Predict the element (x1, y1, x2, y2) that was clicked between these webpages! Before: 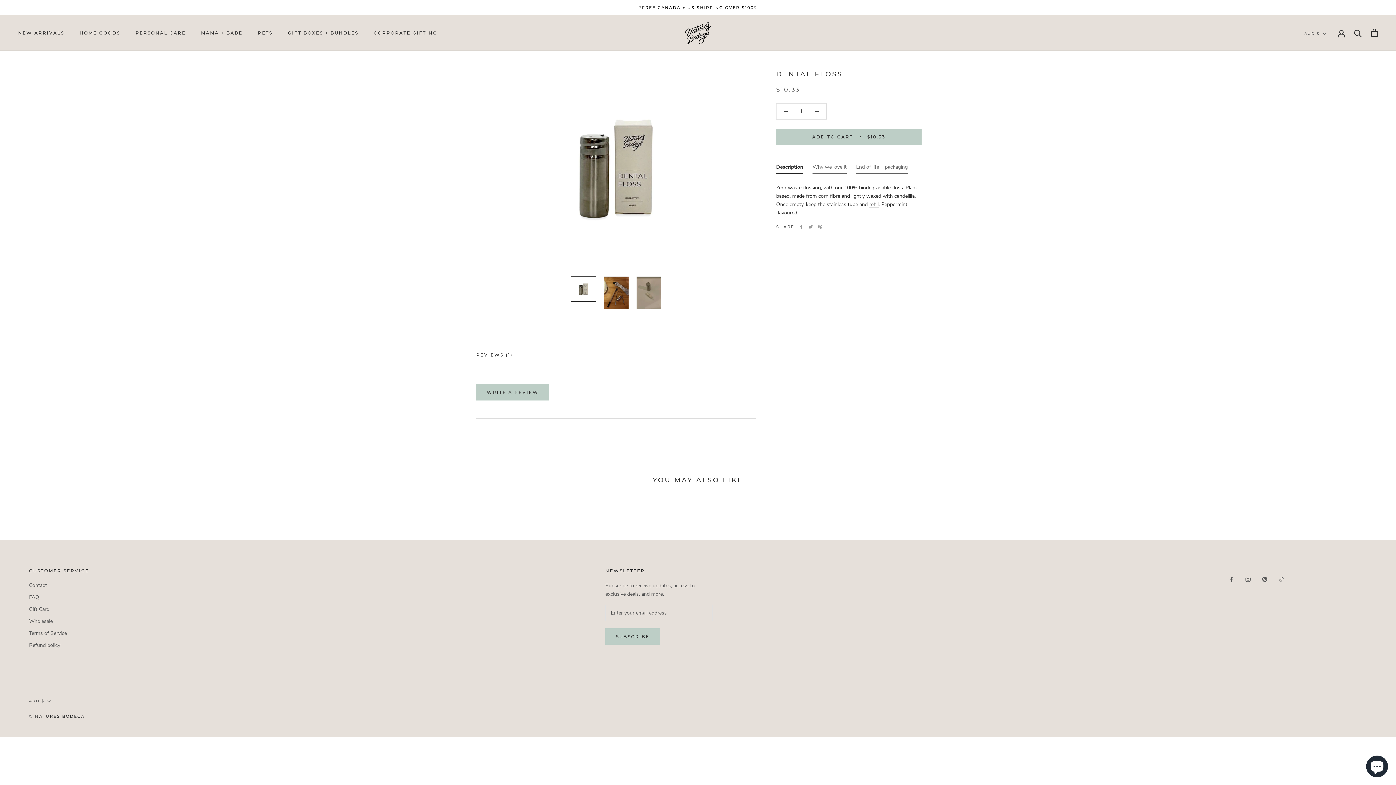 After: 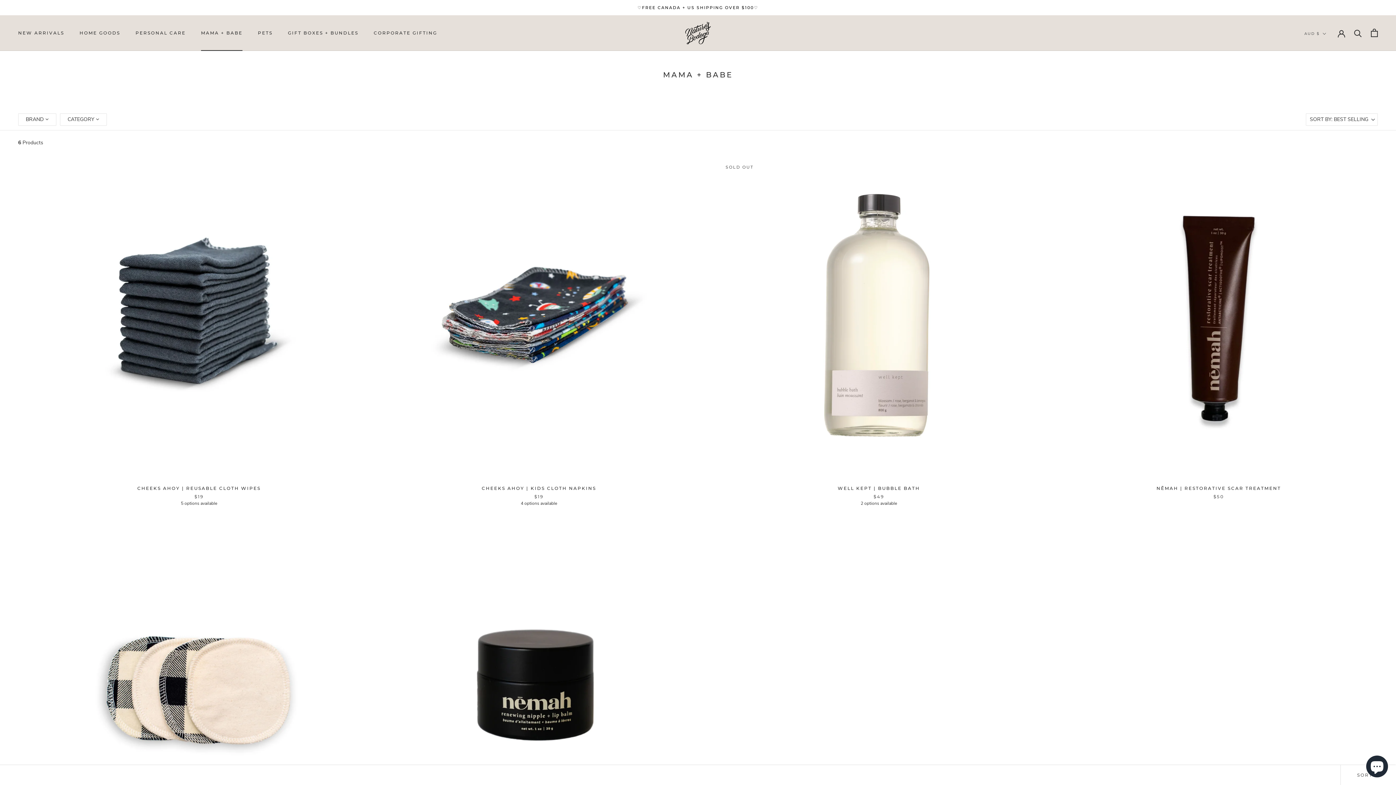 Action: bbox: (201, 30, 242, 35) label: MAMA + BABE
MAMA + BABE